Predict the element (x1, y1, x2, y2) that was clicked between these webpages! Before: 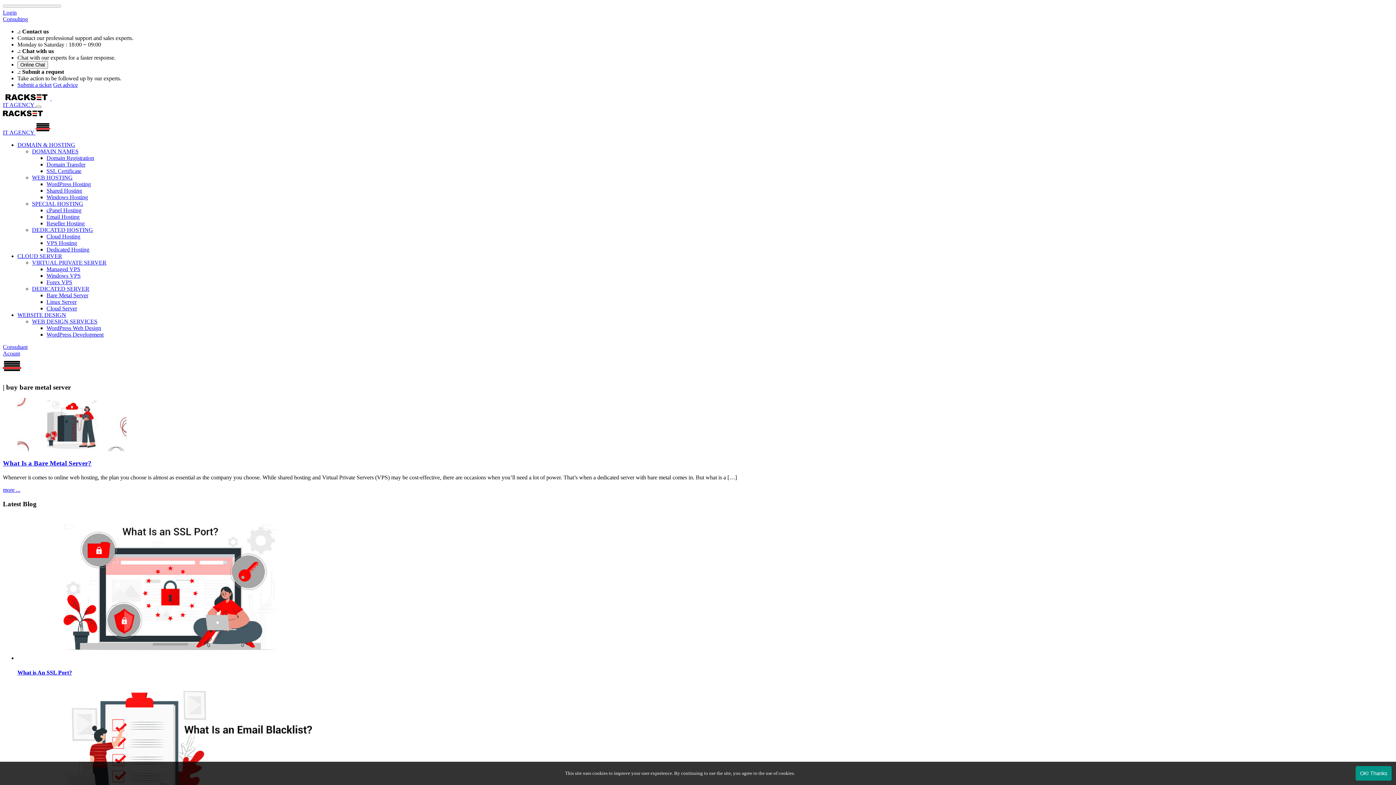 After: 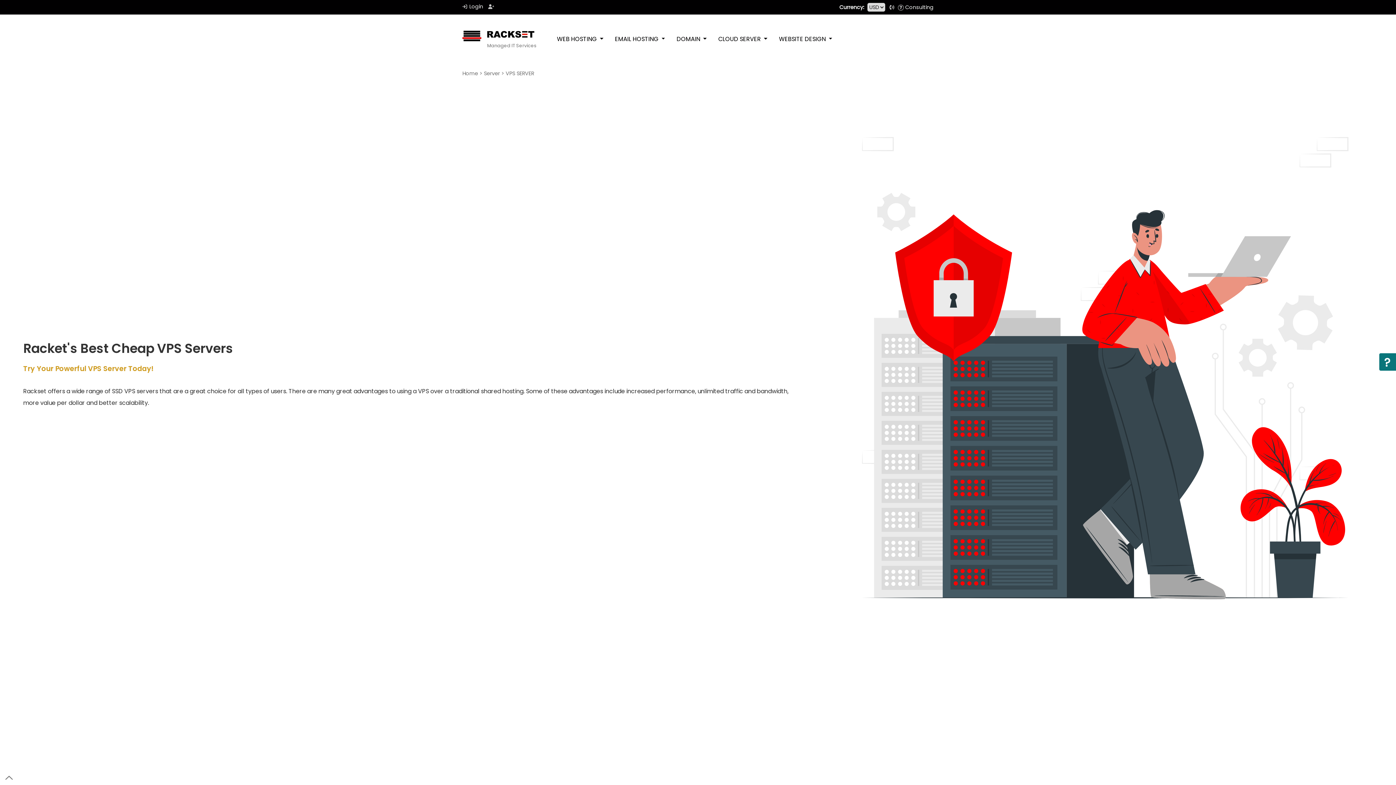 Action: bbox: (32, 259, 106, 265) label: VIRTUAL PRIVATE SERVER